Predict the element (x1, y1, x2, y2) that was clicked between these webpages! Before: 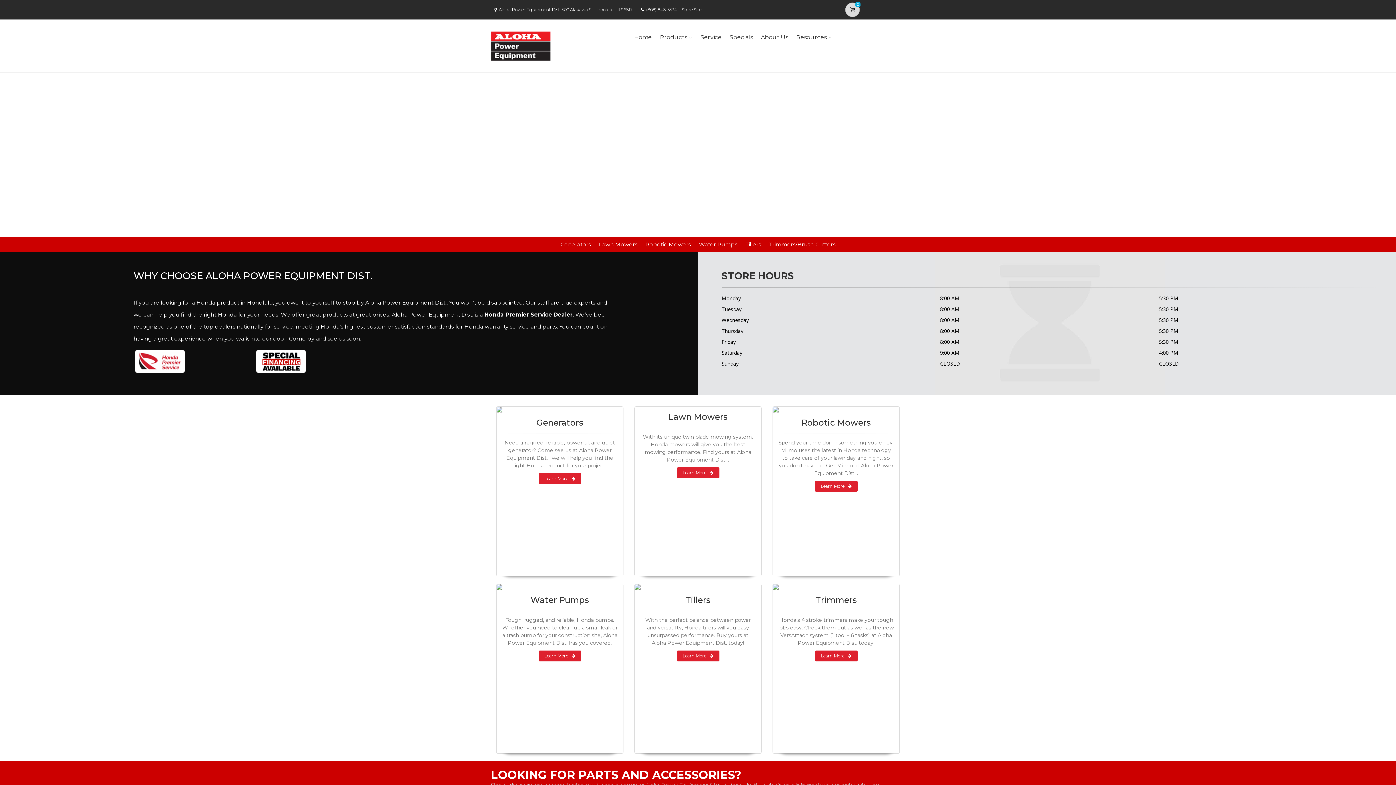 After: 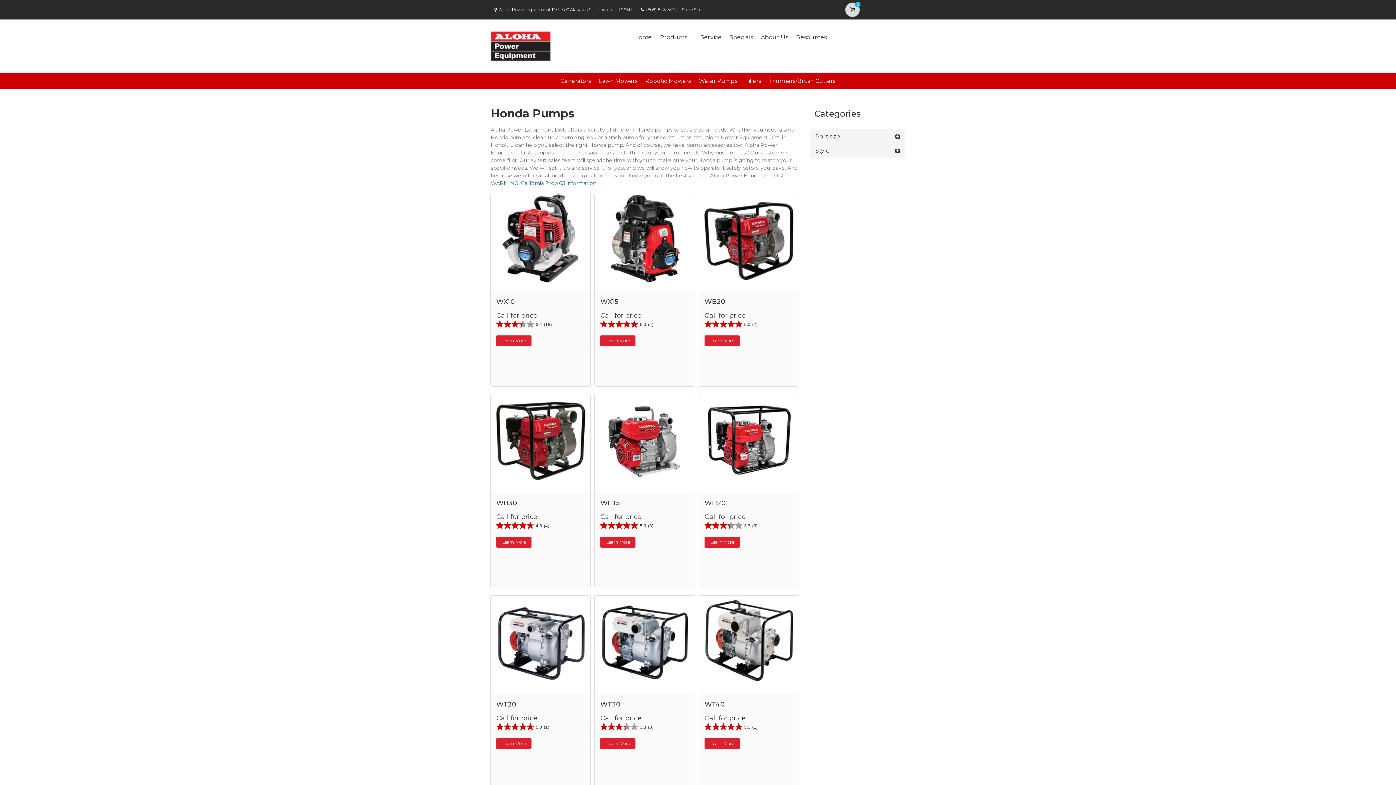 Action: bbox: (538, 650, 581, 661) label: Learn More